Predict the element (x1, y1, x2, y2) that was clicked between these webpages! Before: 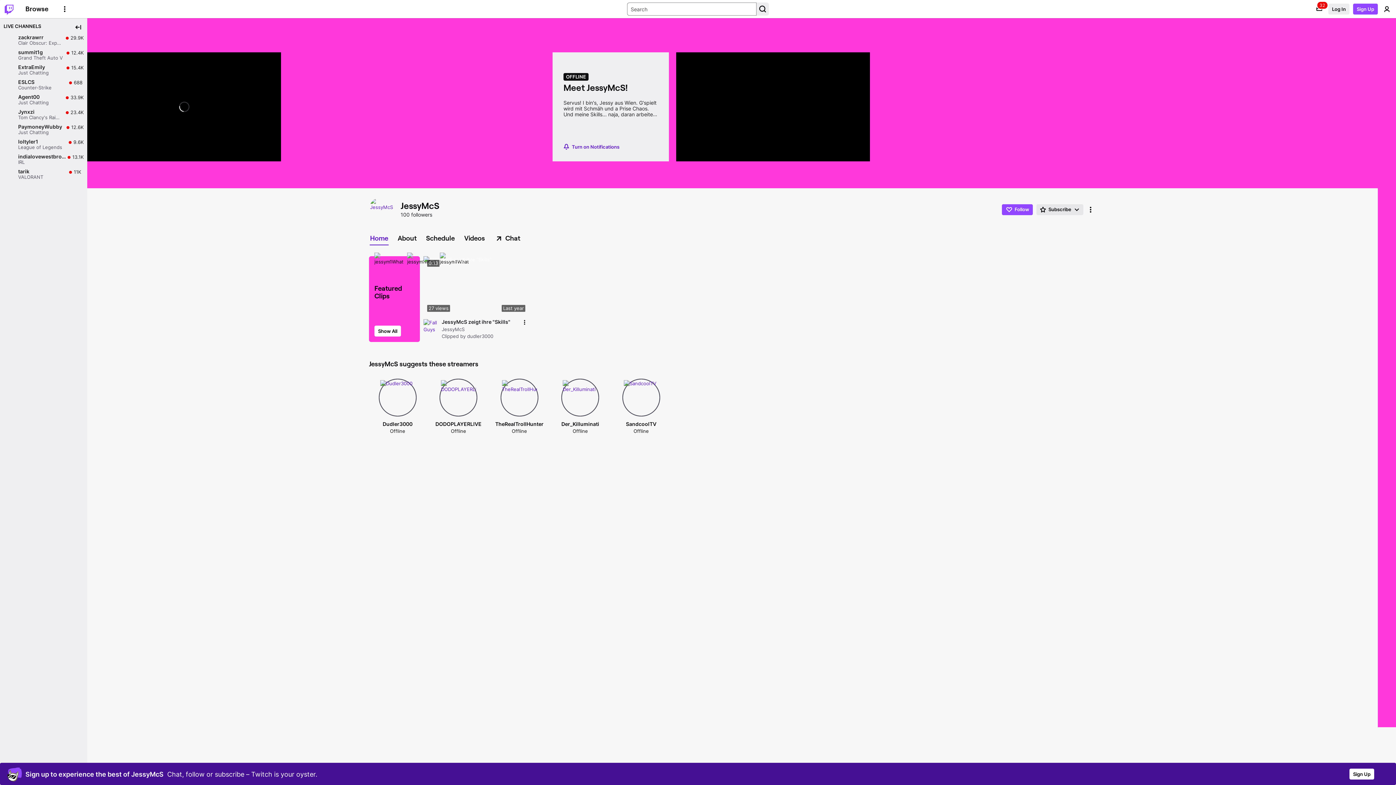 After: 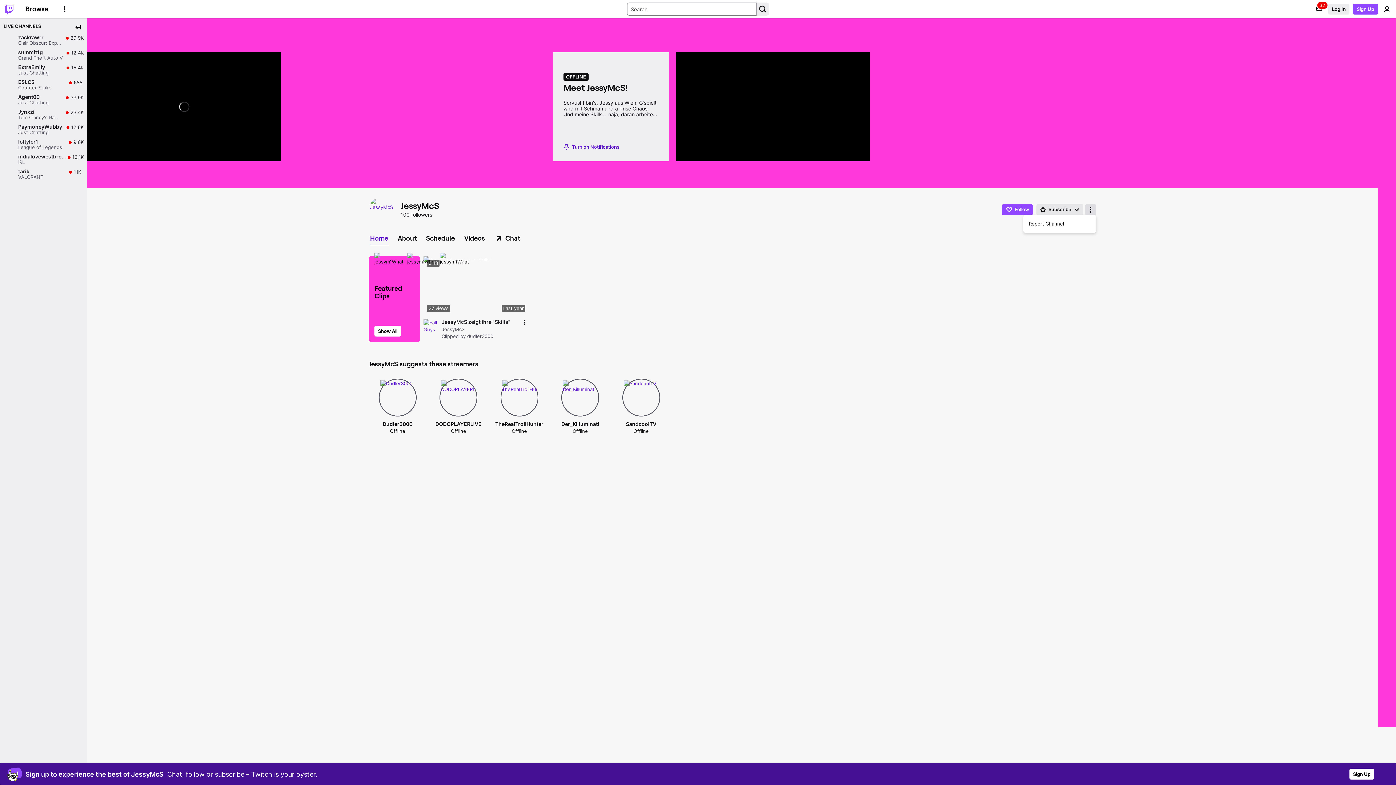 Action: bbox: (1085, 204, 1096, 215) label: More options